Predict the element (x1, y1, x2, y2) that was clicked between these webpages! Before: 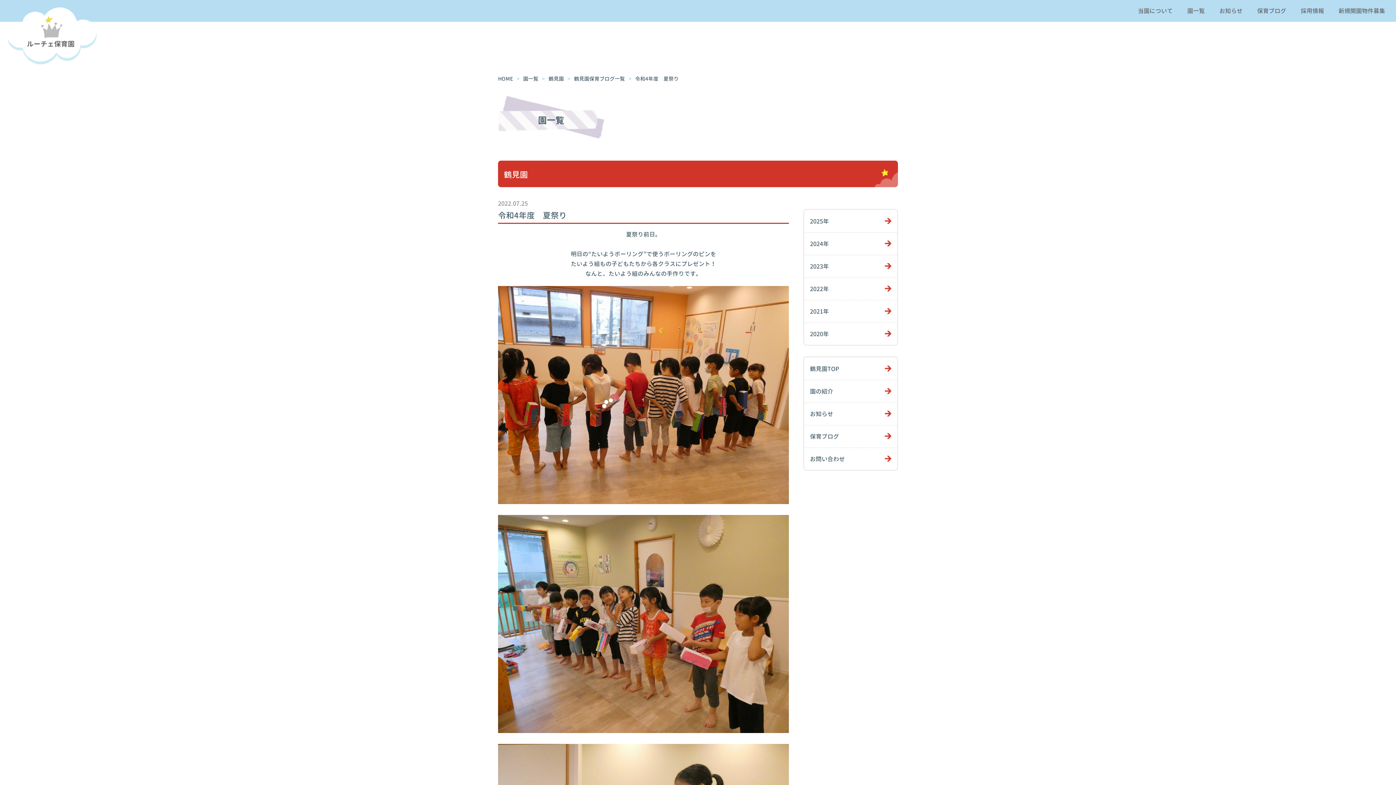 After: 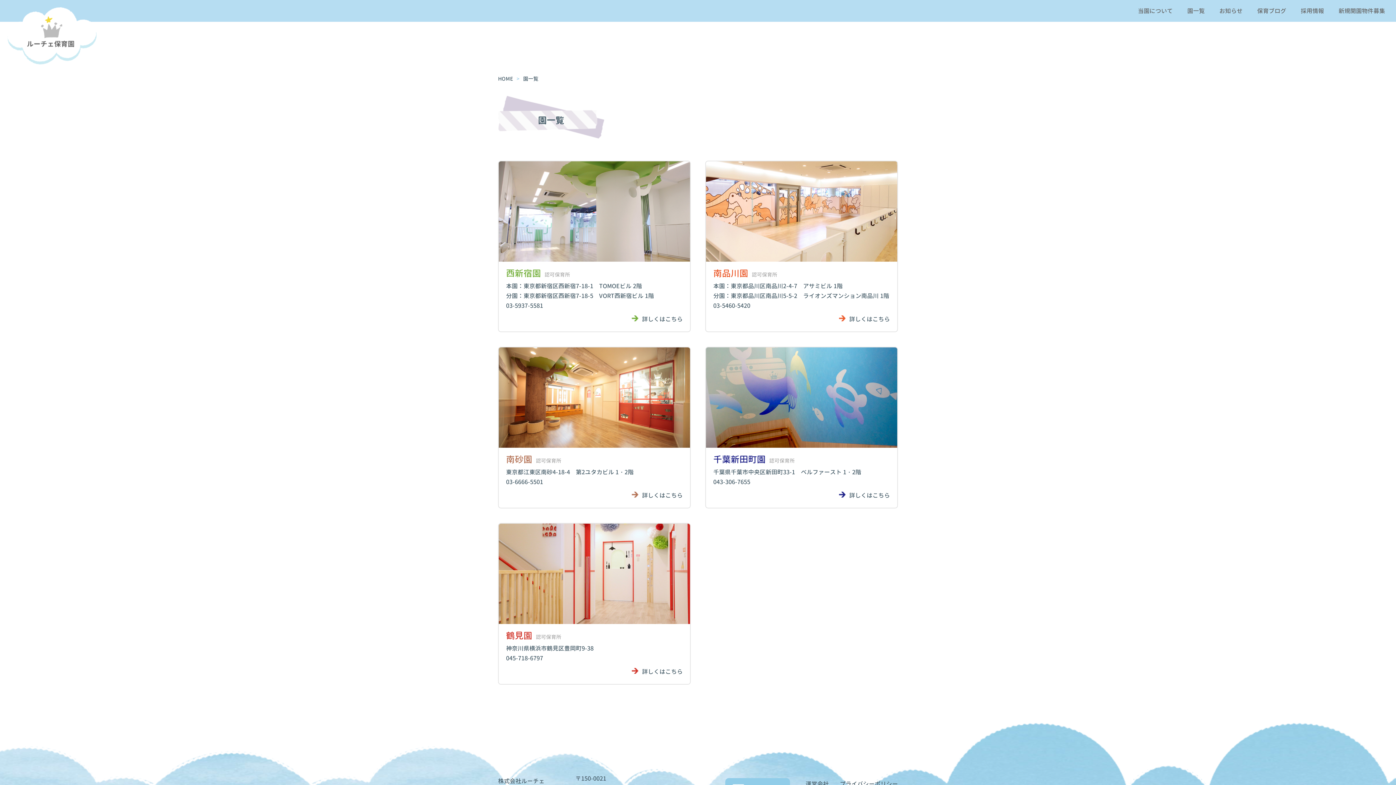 Action: bbox: (1187, 2, 1205, 19) label: 園一覧